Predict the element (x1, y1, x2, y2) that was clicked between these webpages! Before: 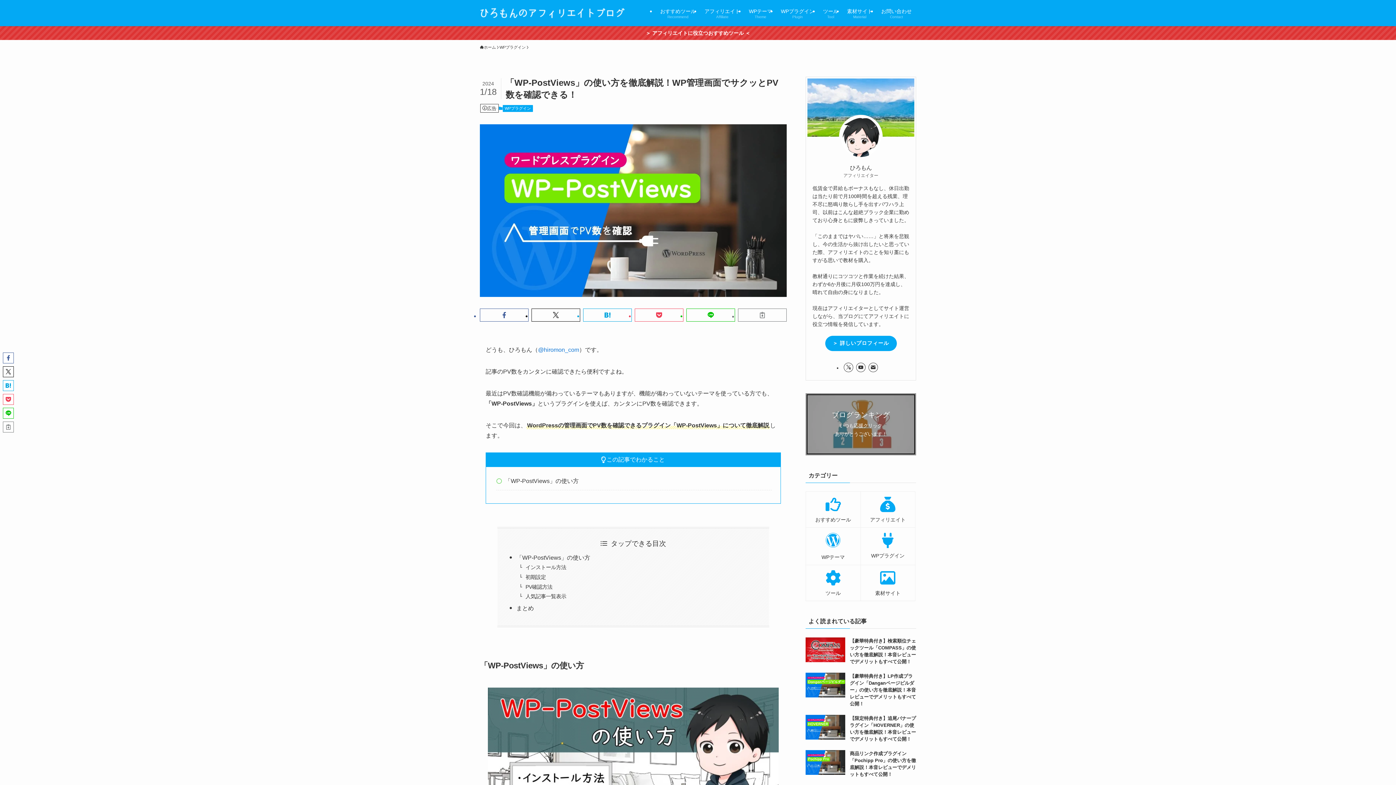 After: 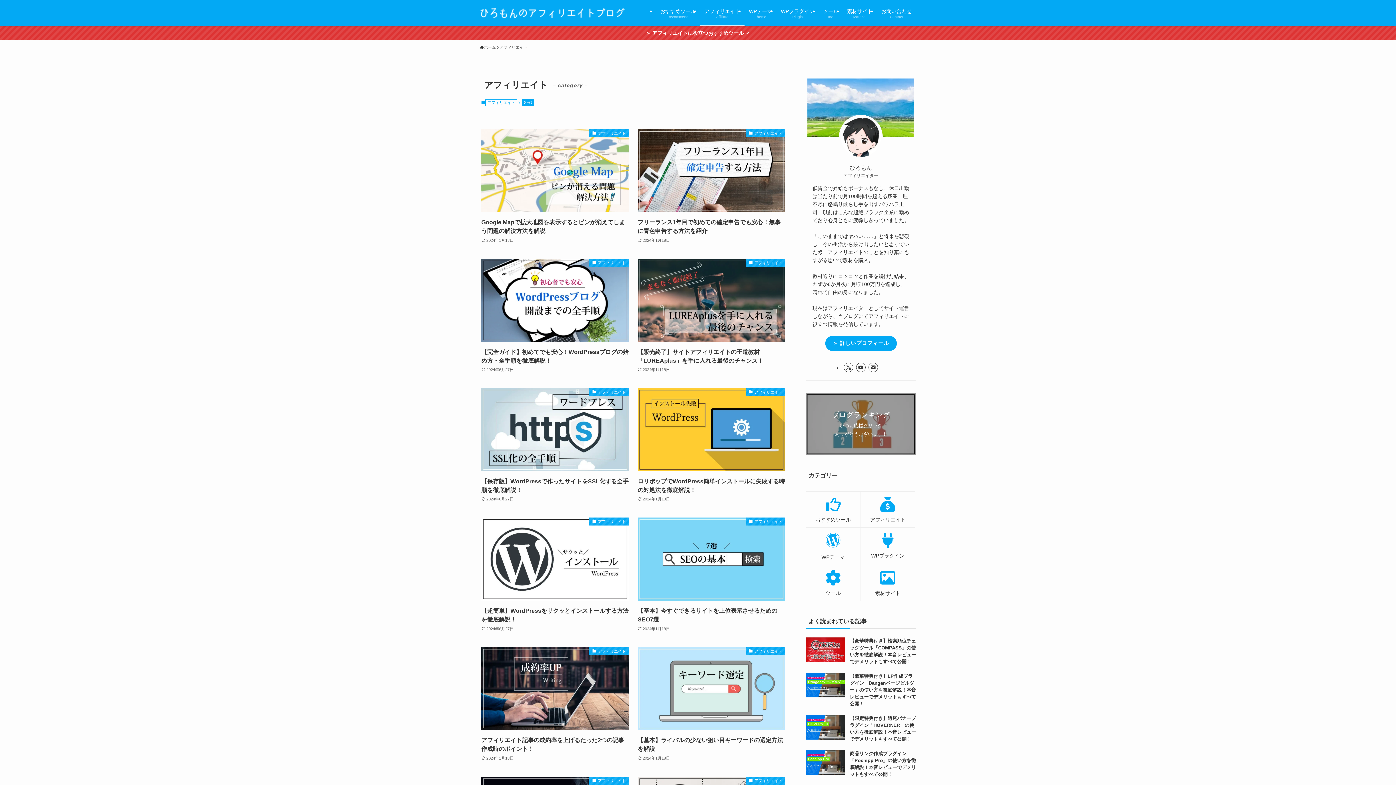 Action: label: アフィリエイト bbox: (860, 491, 915, 527)